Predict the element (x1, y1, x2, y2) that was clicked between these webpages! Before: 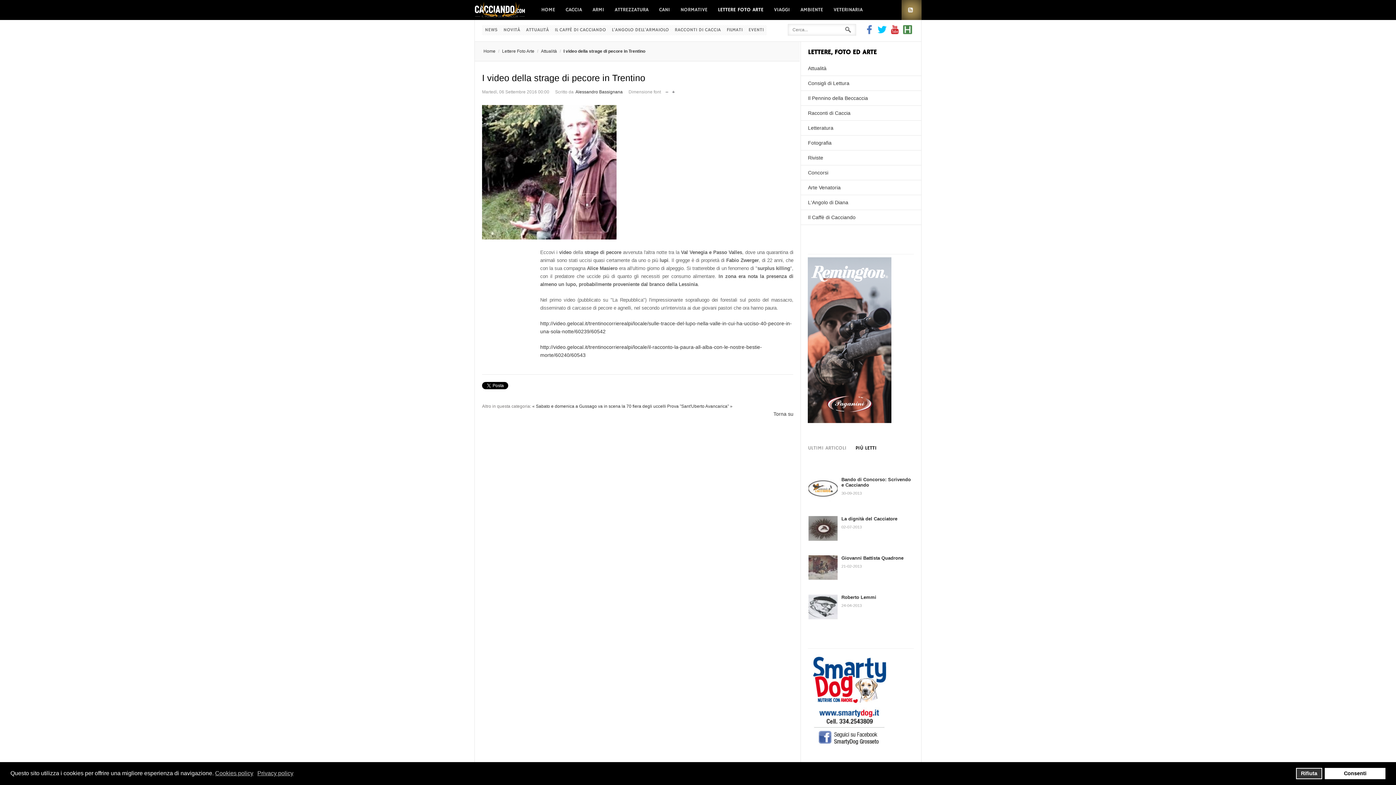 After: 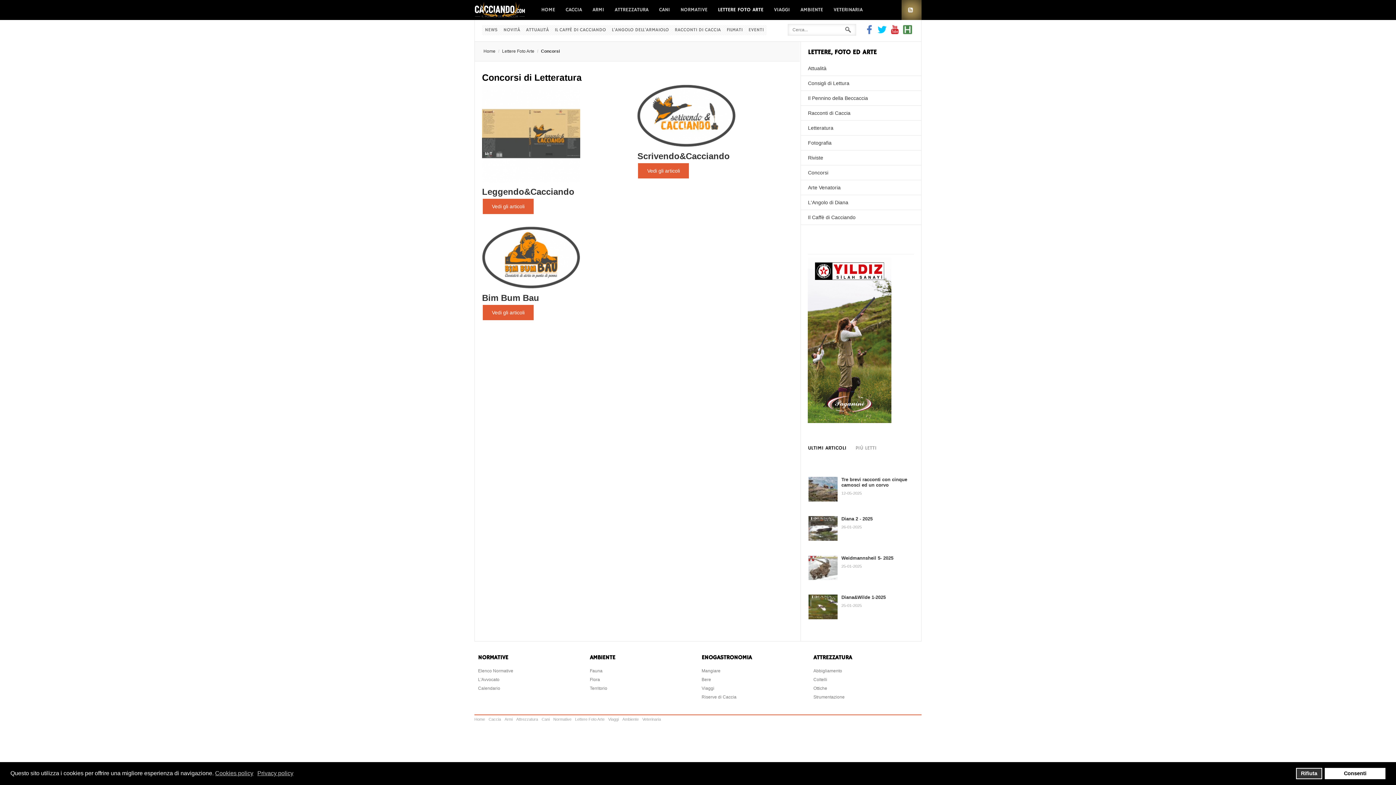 Action: label: Concorsi bbox: (808, 167, 914, 177)